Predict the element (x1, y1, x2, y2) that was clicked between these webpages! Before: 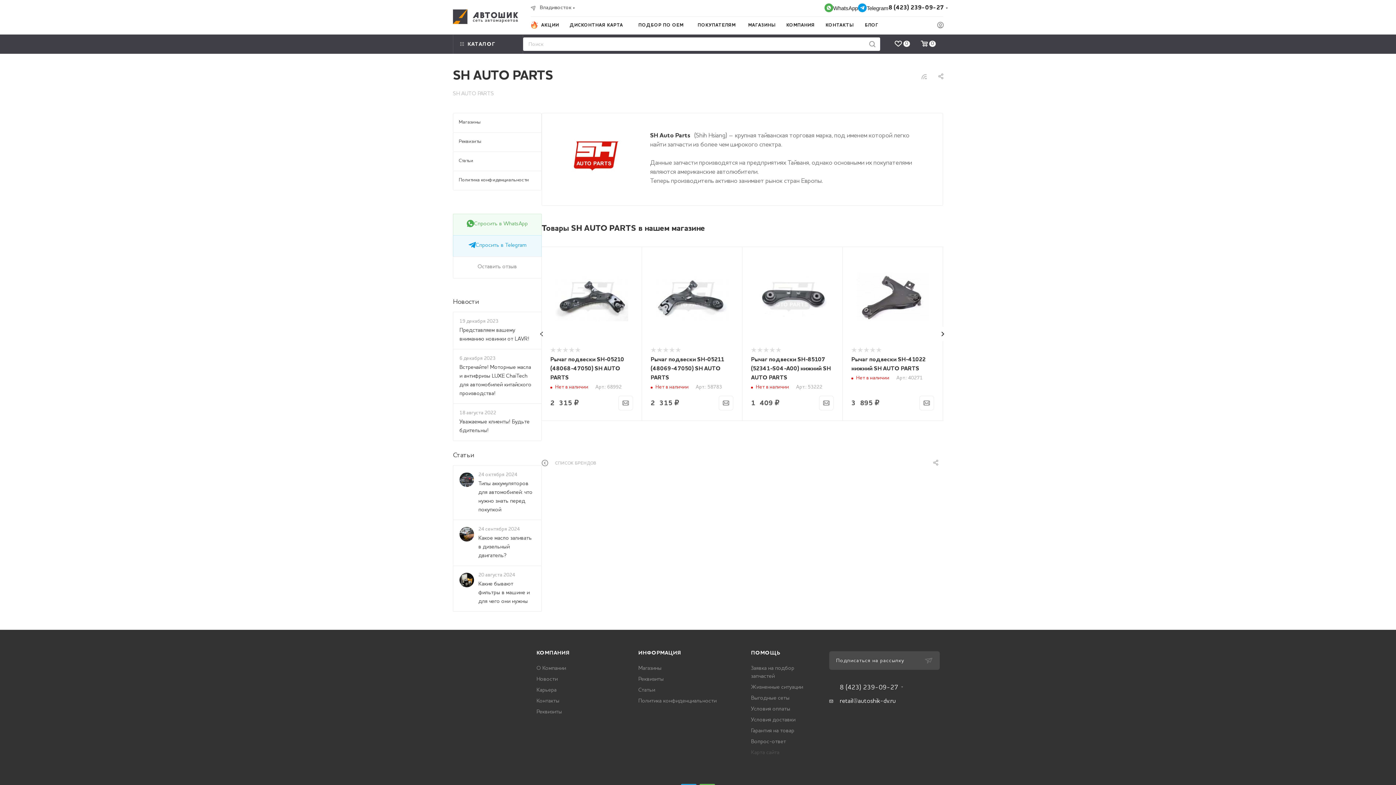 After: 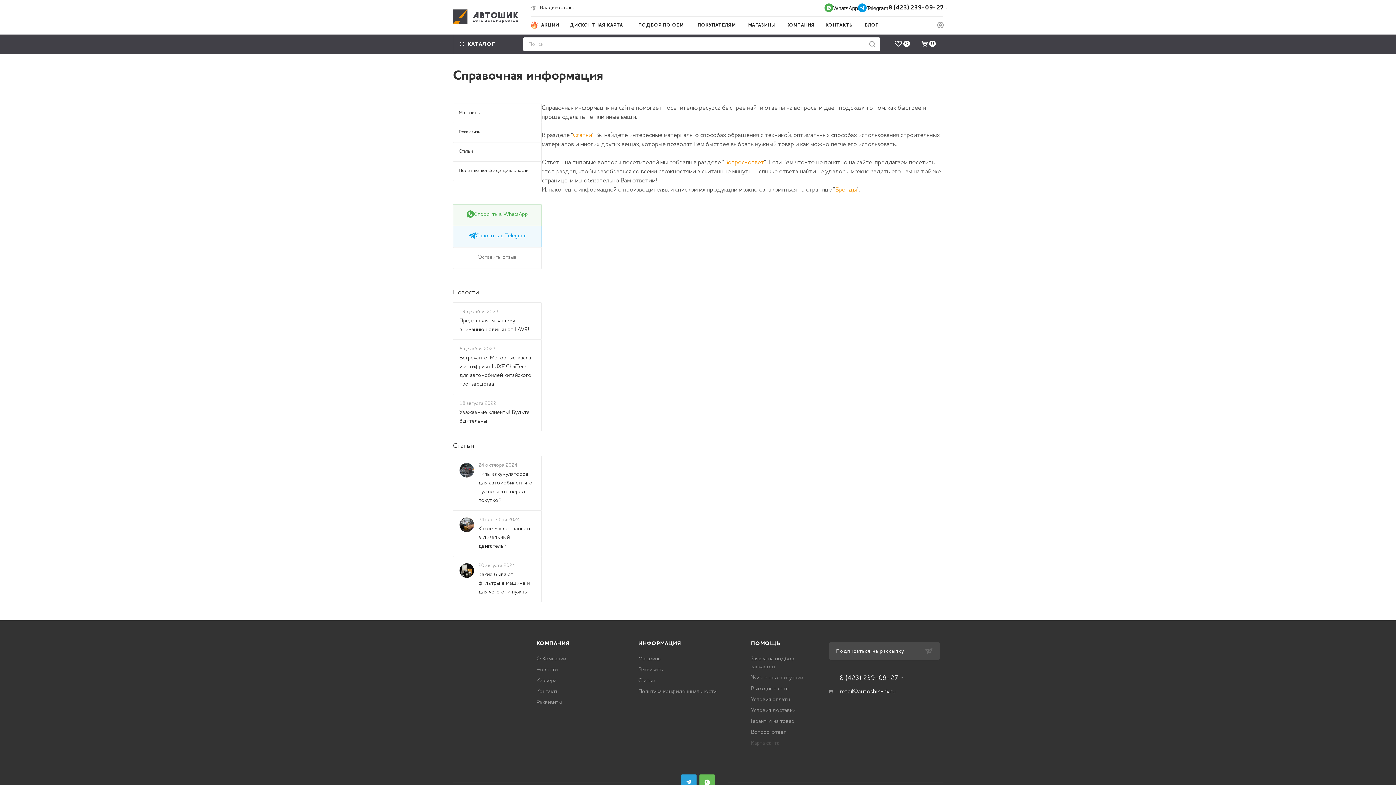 Action: bbox: (638, 650, 681, 656) label: ИНФОРМАЦИЯ